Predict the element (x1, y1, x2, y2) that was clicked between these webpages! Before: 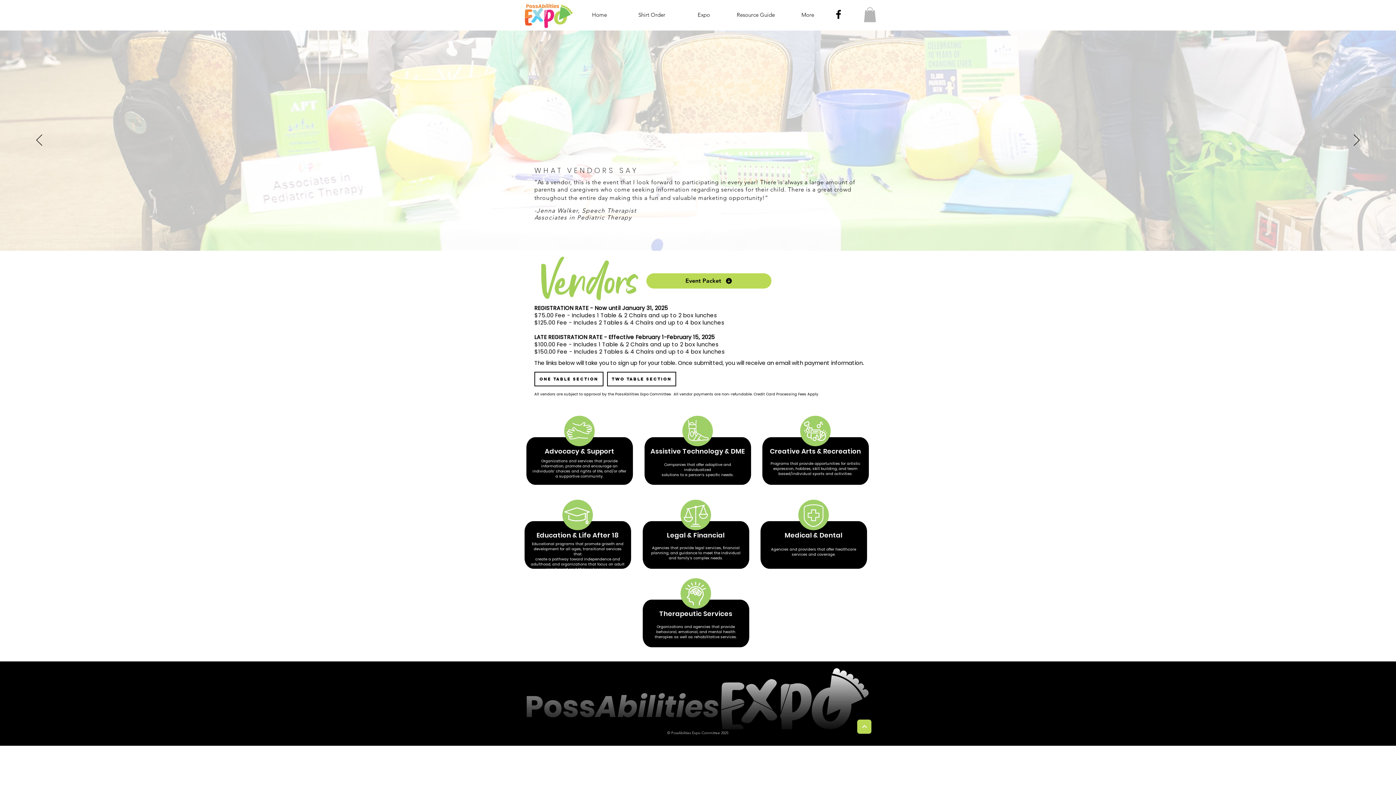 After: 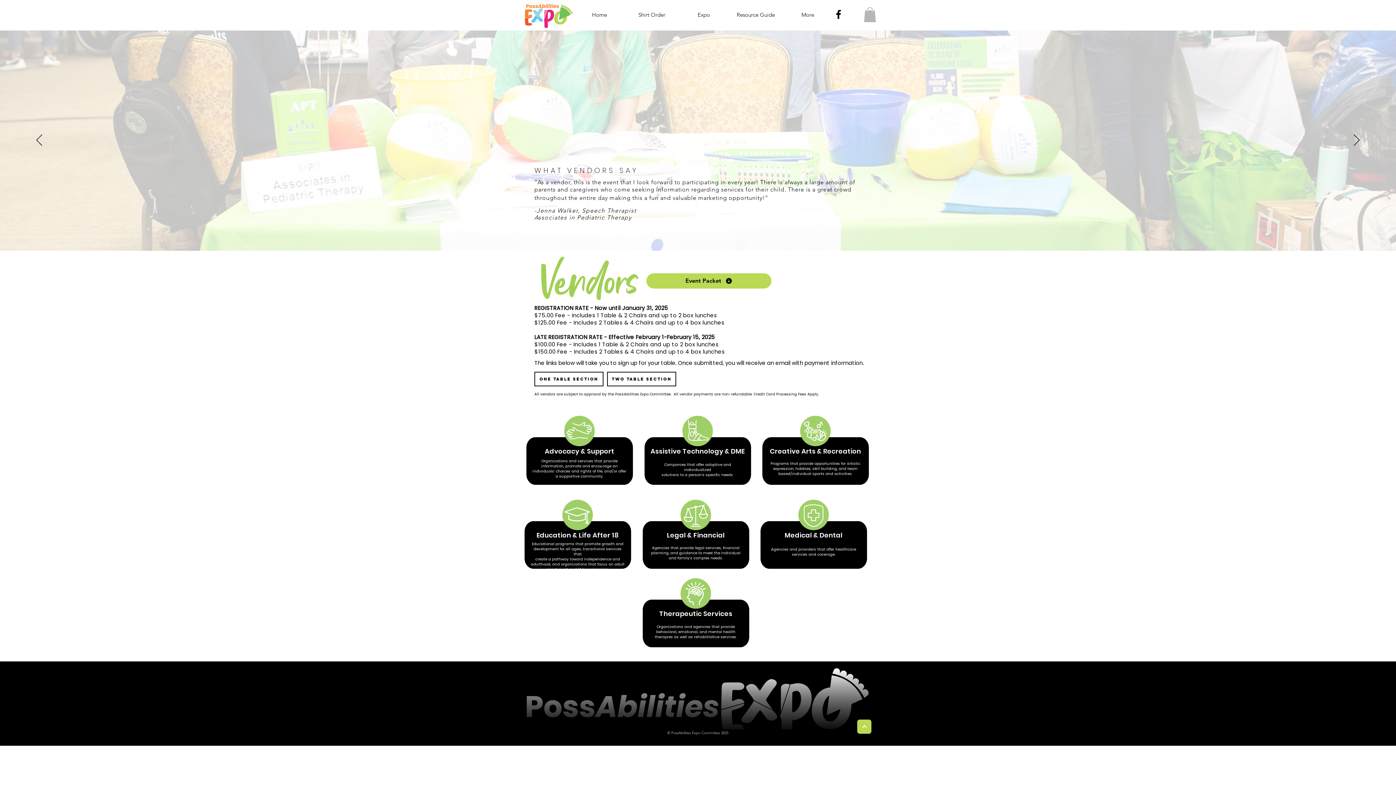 Action: bbox: (857, 719, 871, 734) label: Next